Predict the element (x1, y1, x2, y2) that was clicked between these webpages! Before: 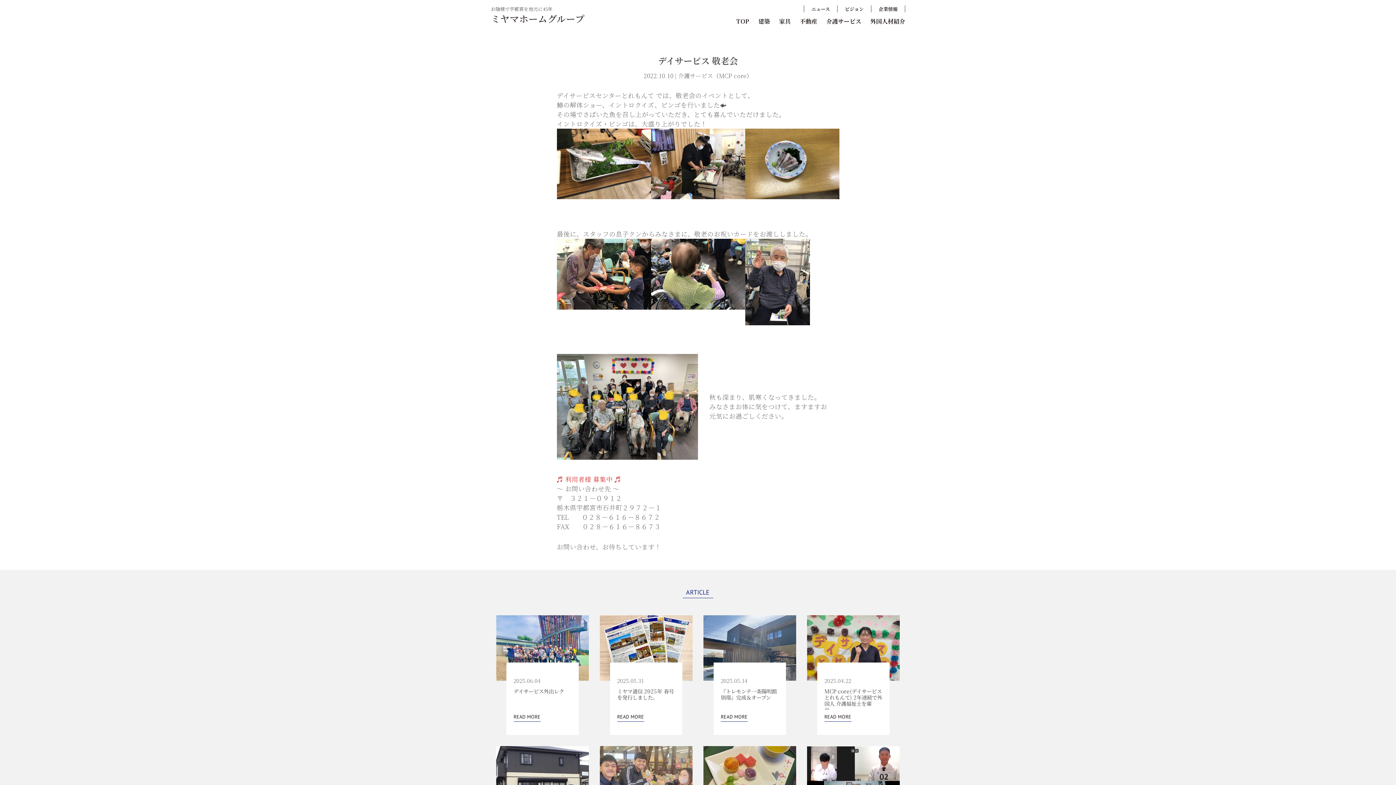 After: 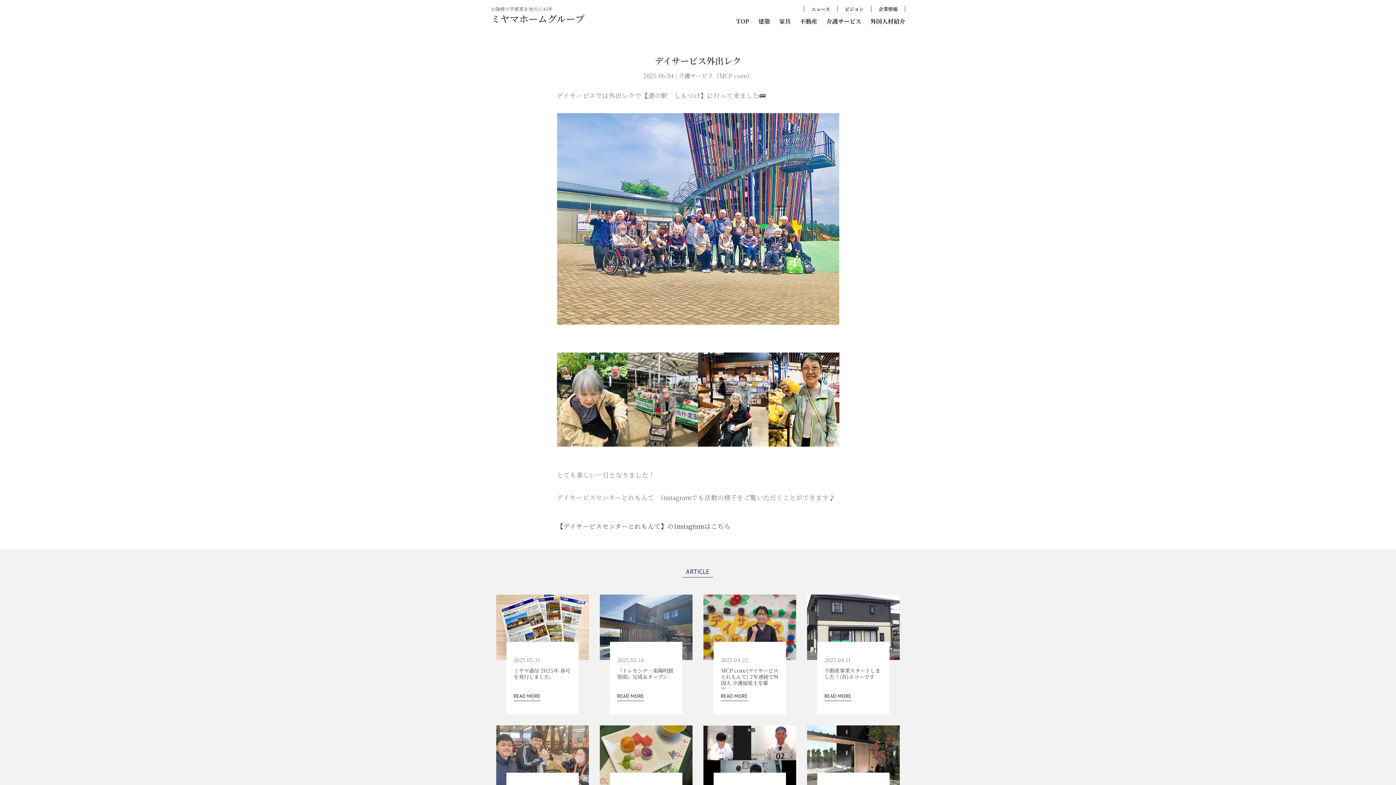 Action: bbox: (496, 615, 589, 681)